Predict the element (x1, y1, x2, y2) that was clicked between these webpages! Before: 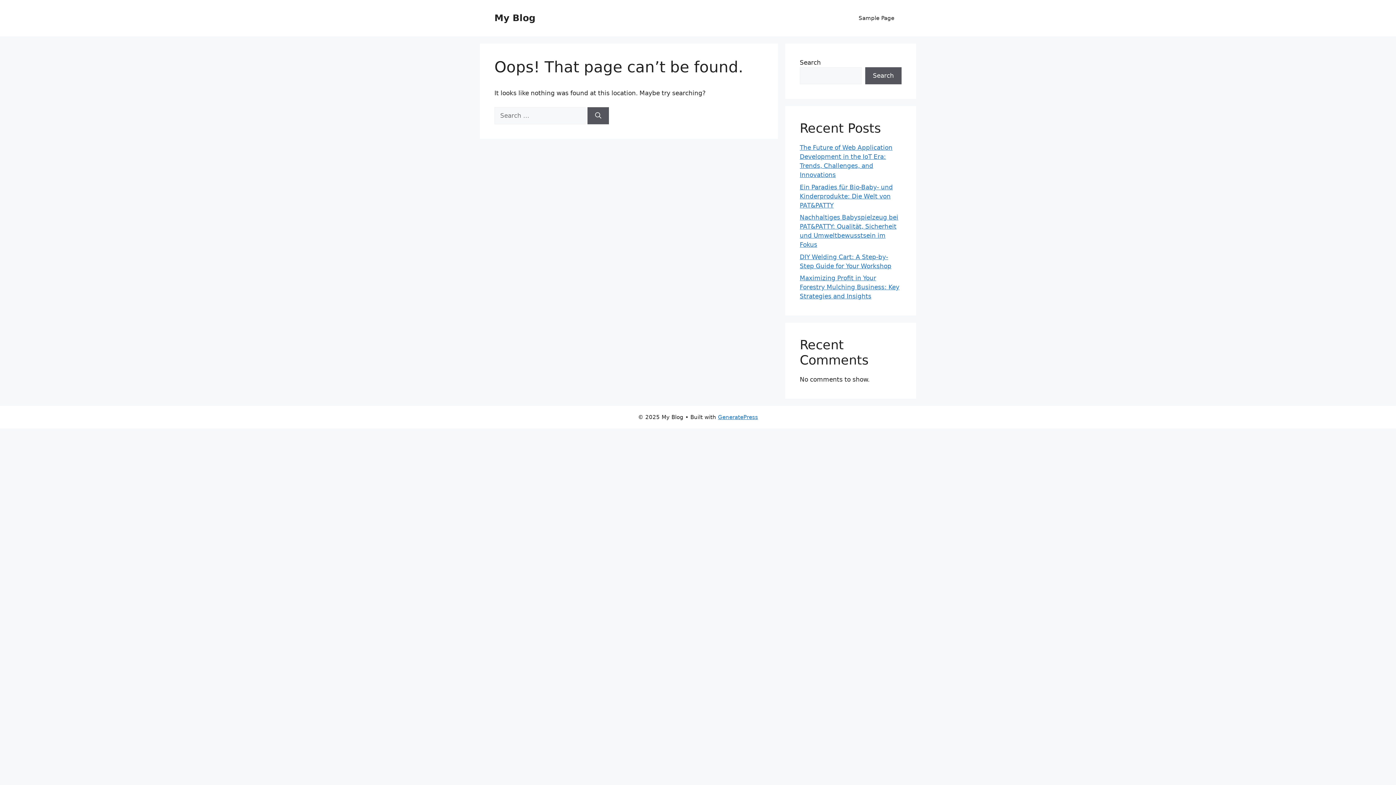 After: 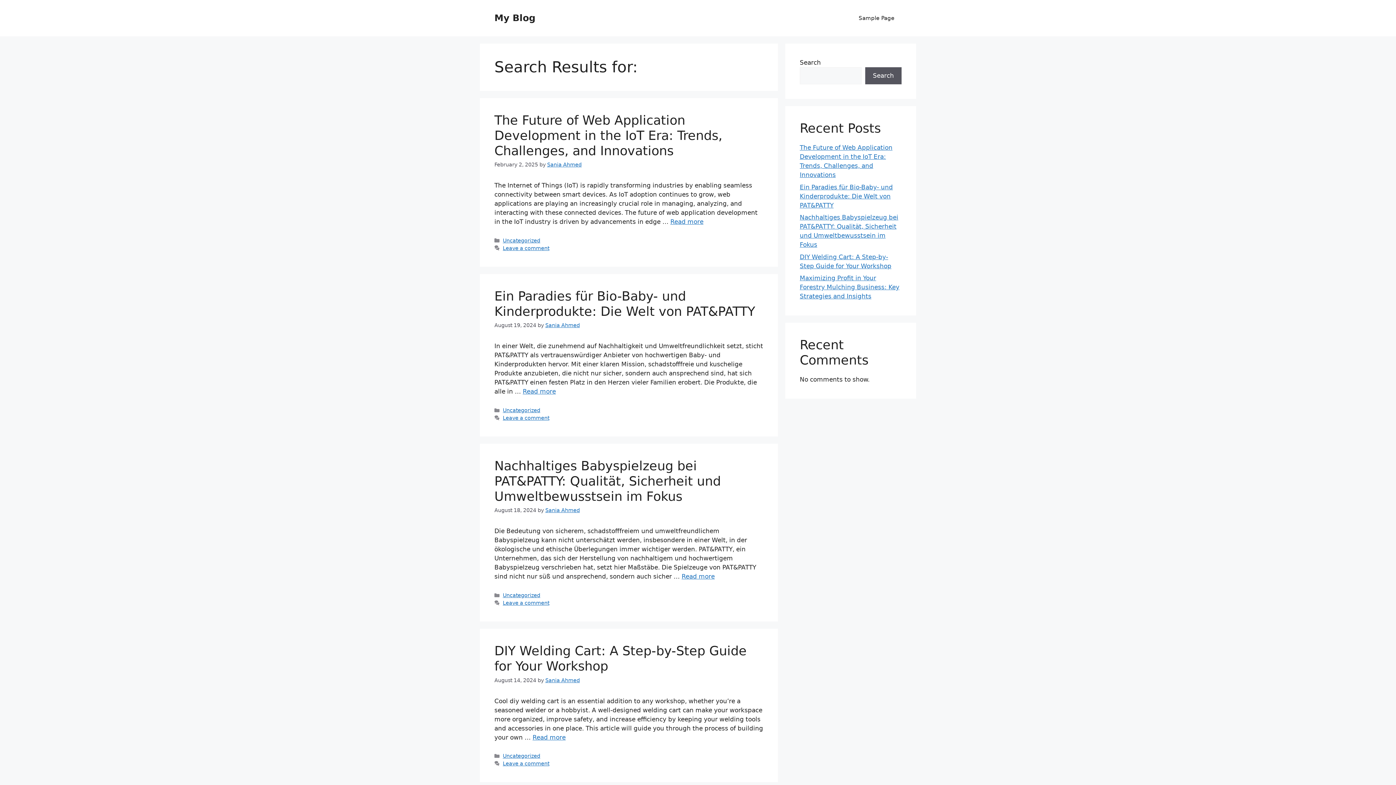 Action: label: Search bbox: (587, 107, 609, 124)